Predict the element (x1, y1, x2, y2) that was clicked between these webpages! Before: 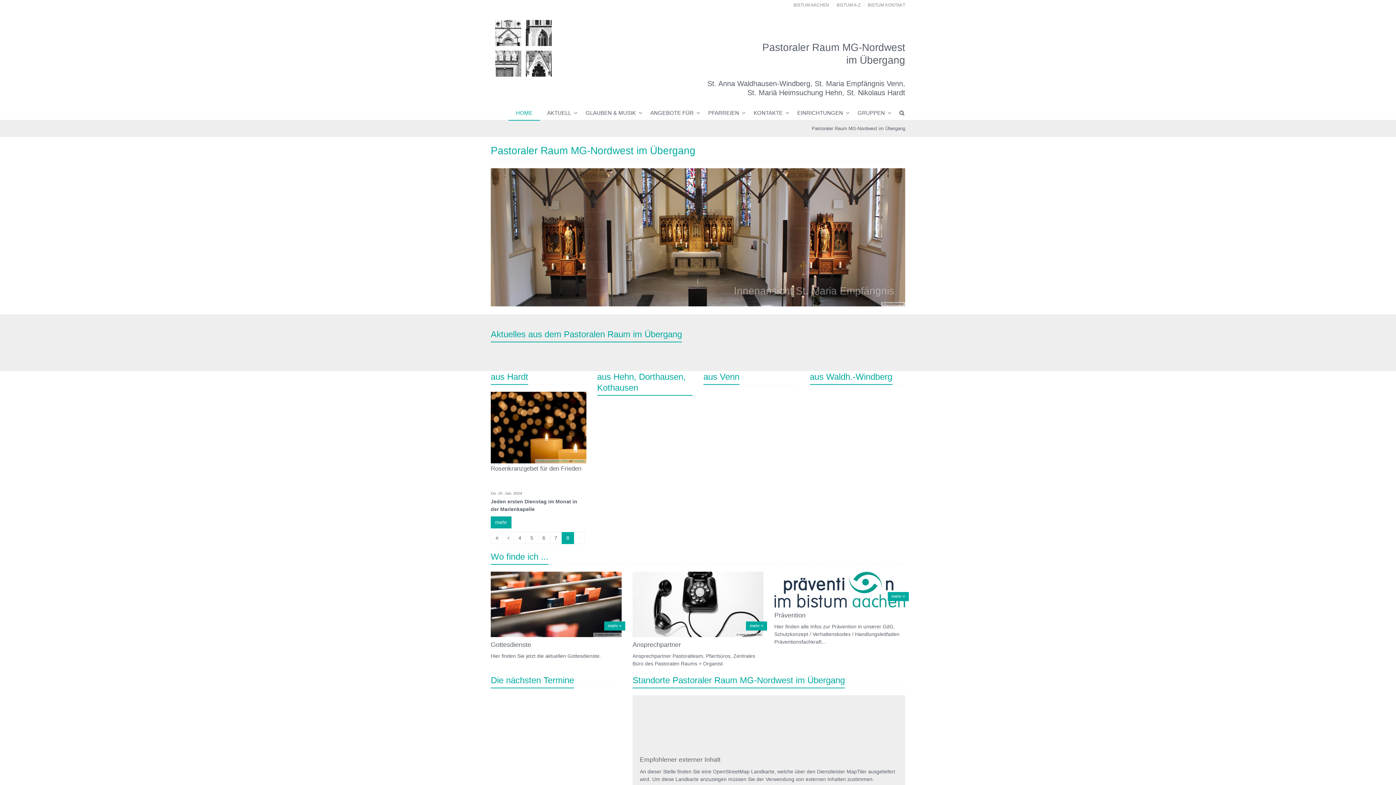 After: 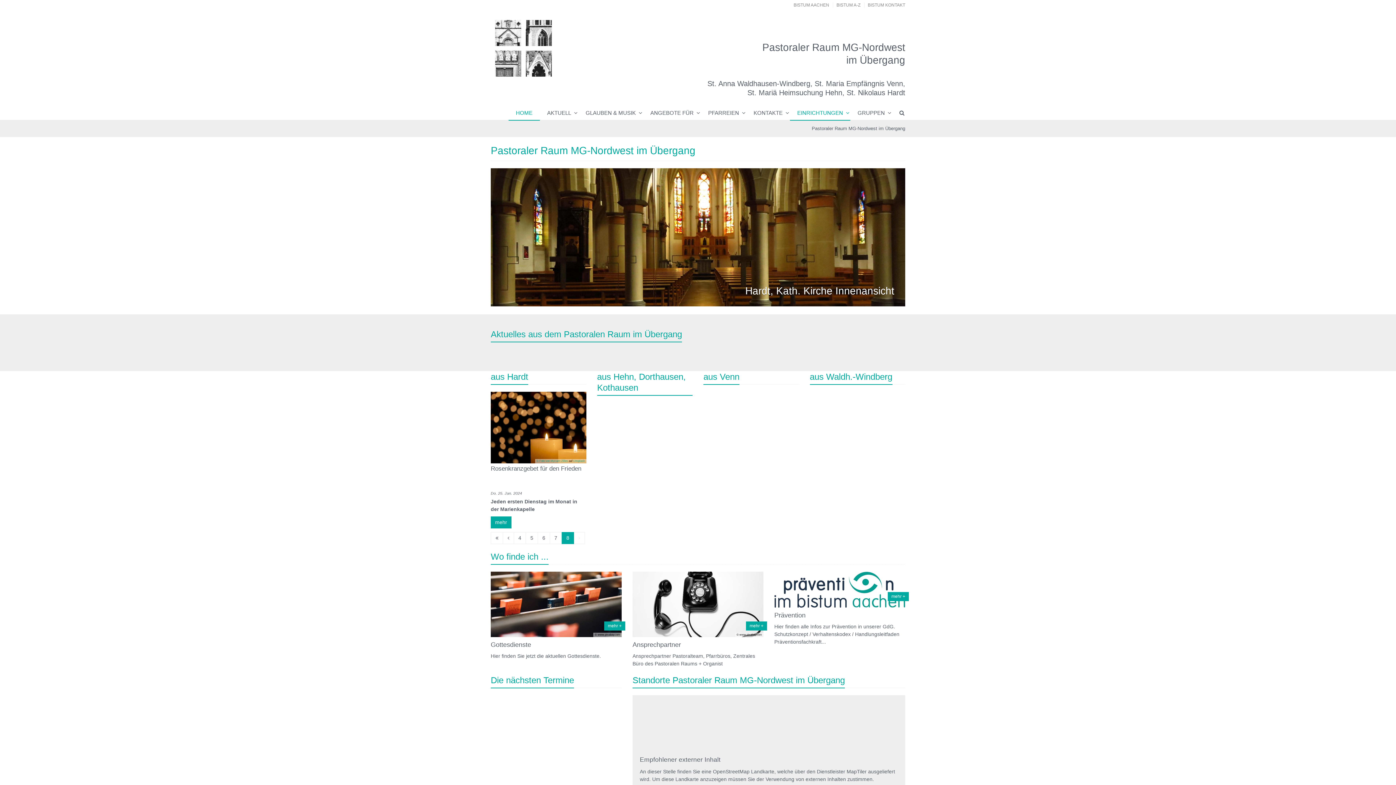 Action: bbox: (790, 106, 850, 120) label: EINRICHTUNGEN